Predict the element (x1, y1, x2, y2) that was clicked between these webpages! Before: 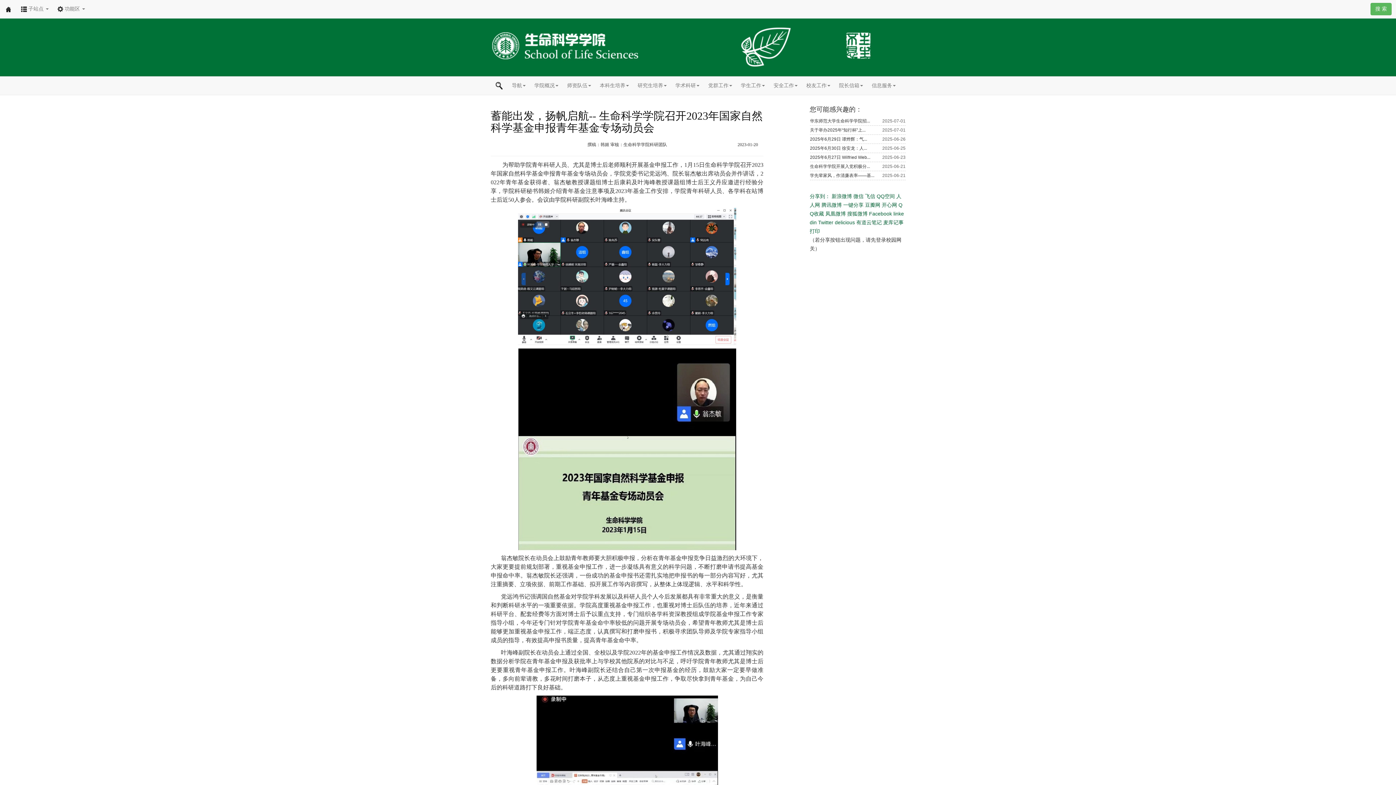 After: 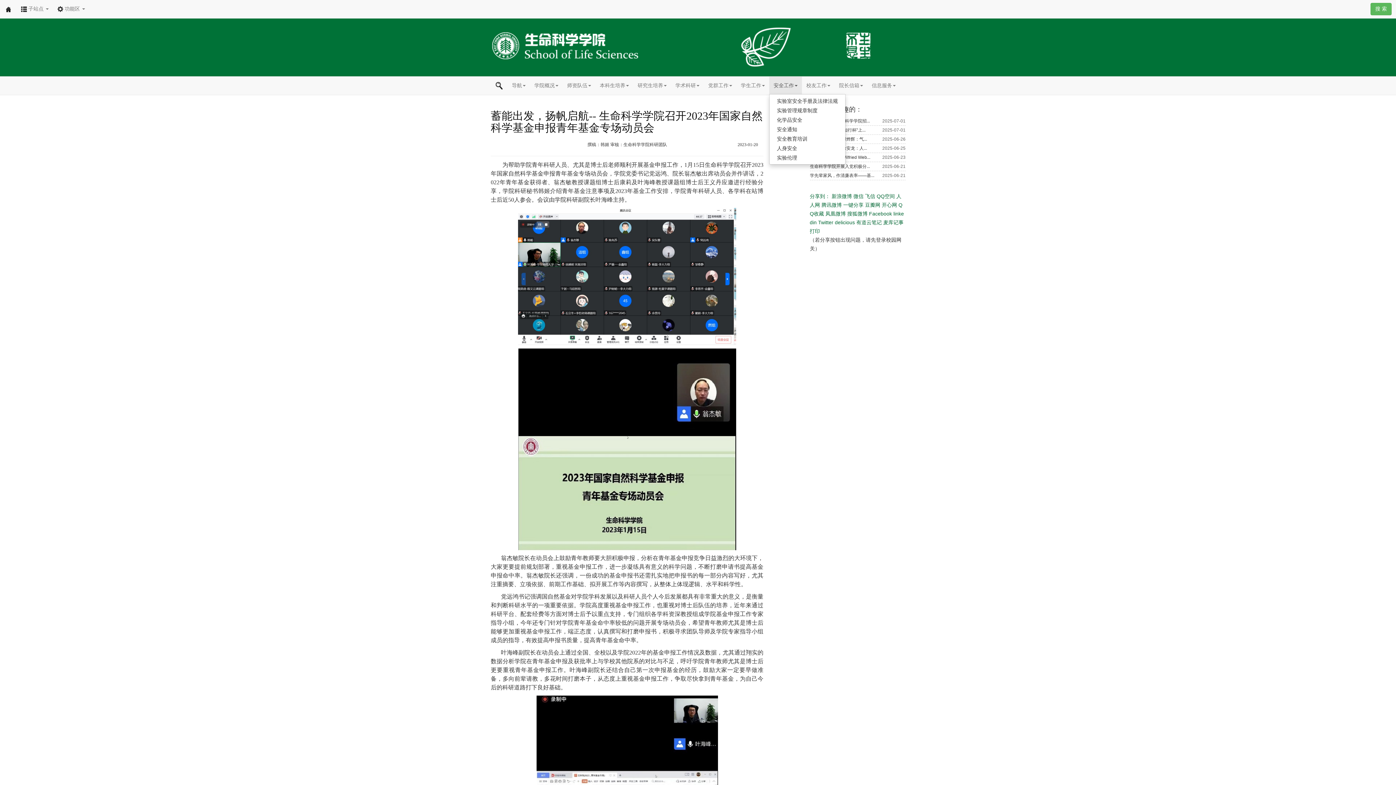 Action: bbox: (769, 76, 802, 94) label: 安全工作